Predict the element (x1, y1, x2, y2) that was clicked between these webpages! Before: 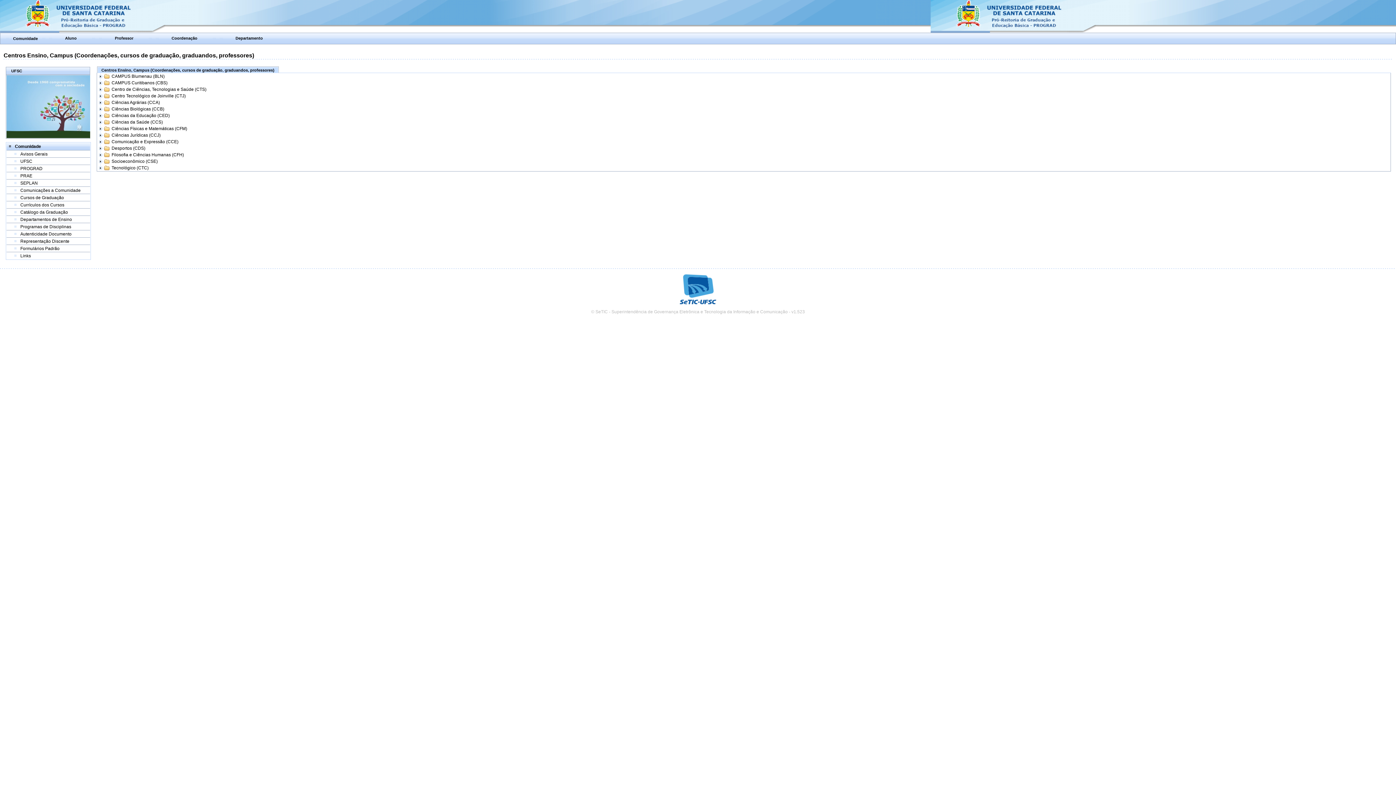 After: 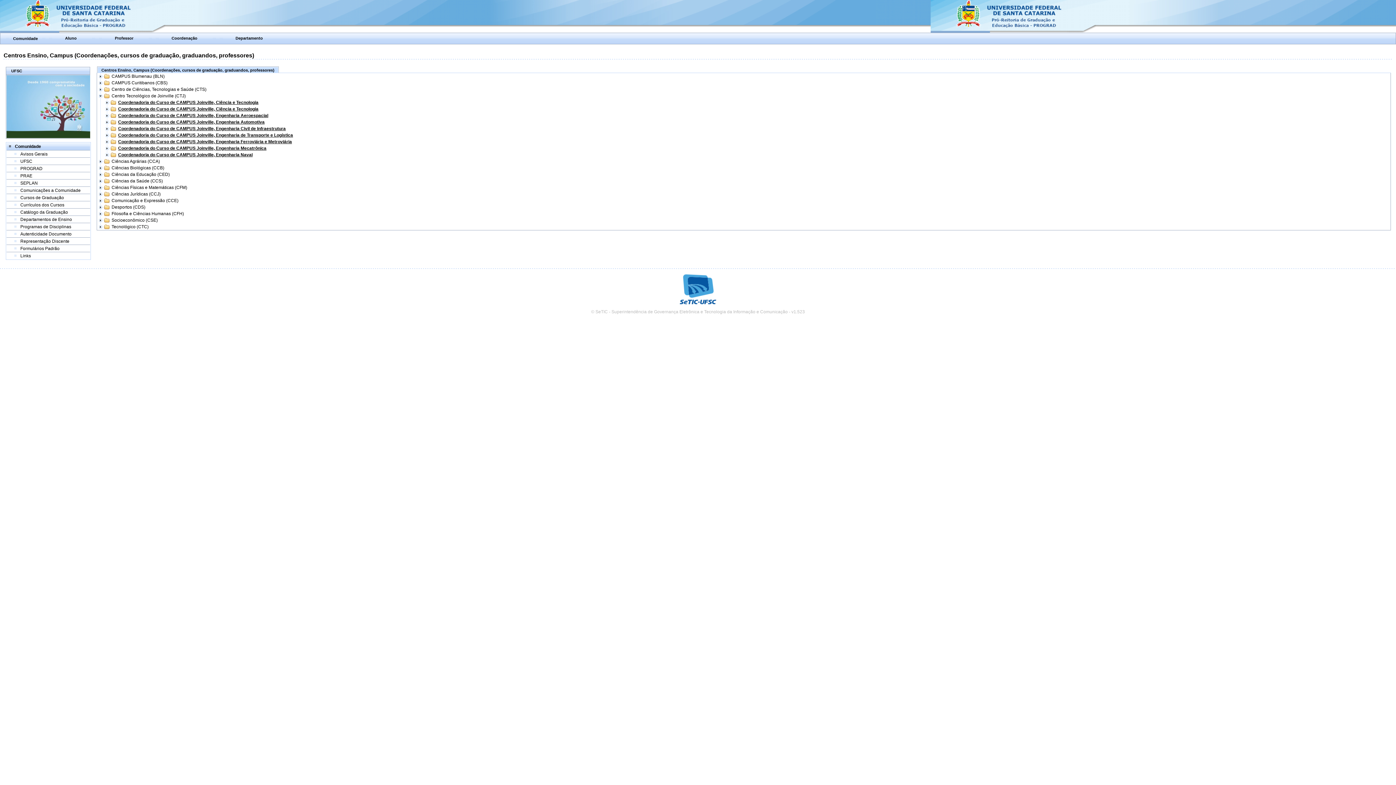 Action: bbox: (97, 93, 103, 98)